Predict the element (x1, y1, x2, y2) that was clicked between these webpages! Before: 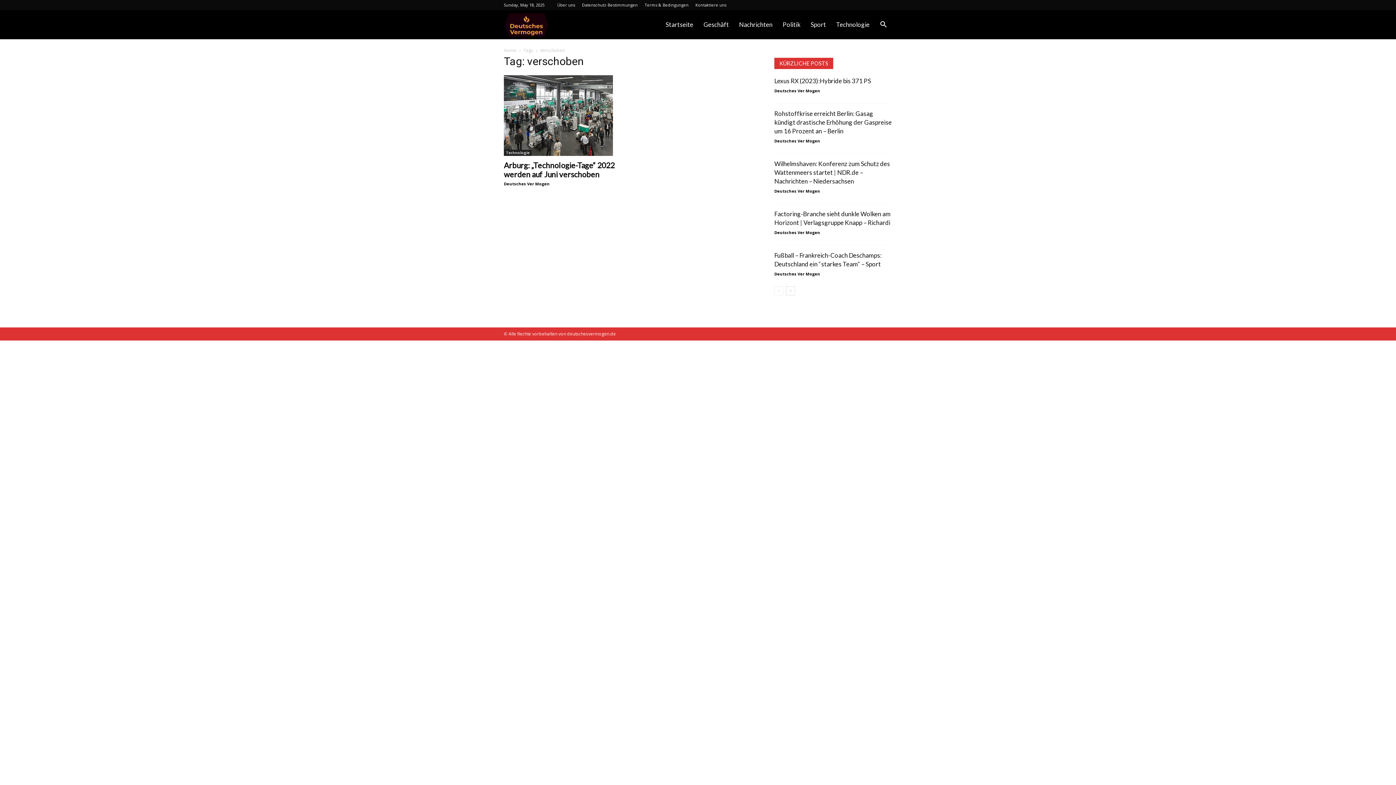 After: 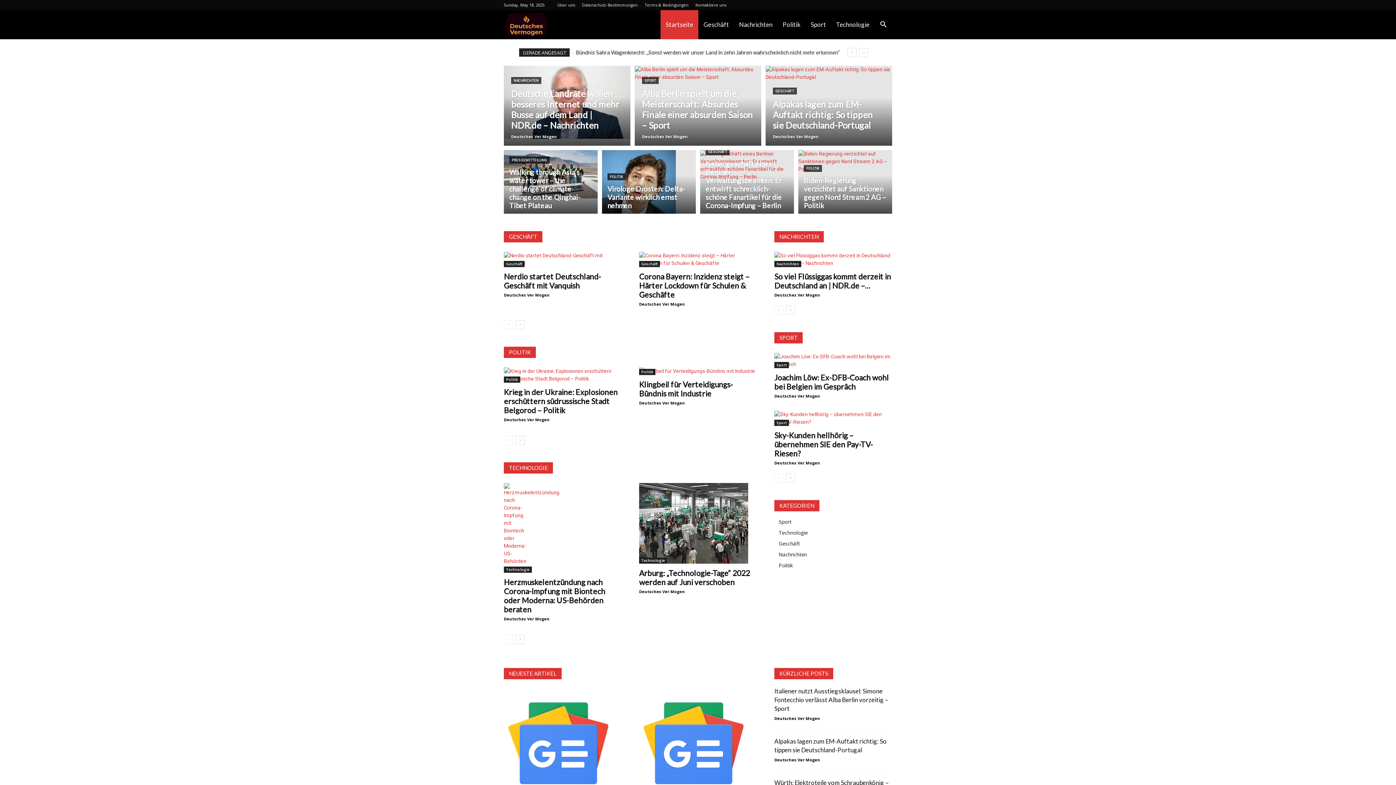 Action: bbox: (504, 47, 516, 53) label: Home